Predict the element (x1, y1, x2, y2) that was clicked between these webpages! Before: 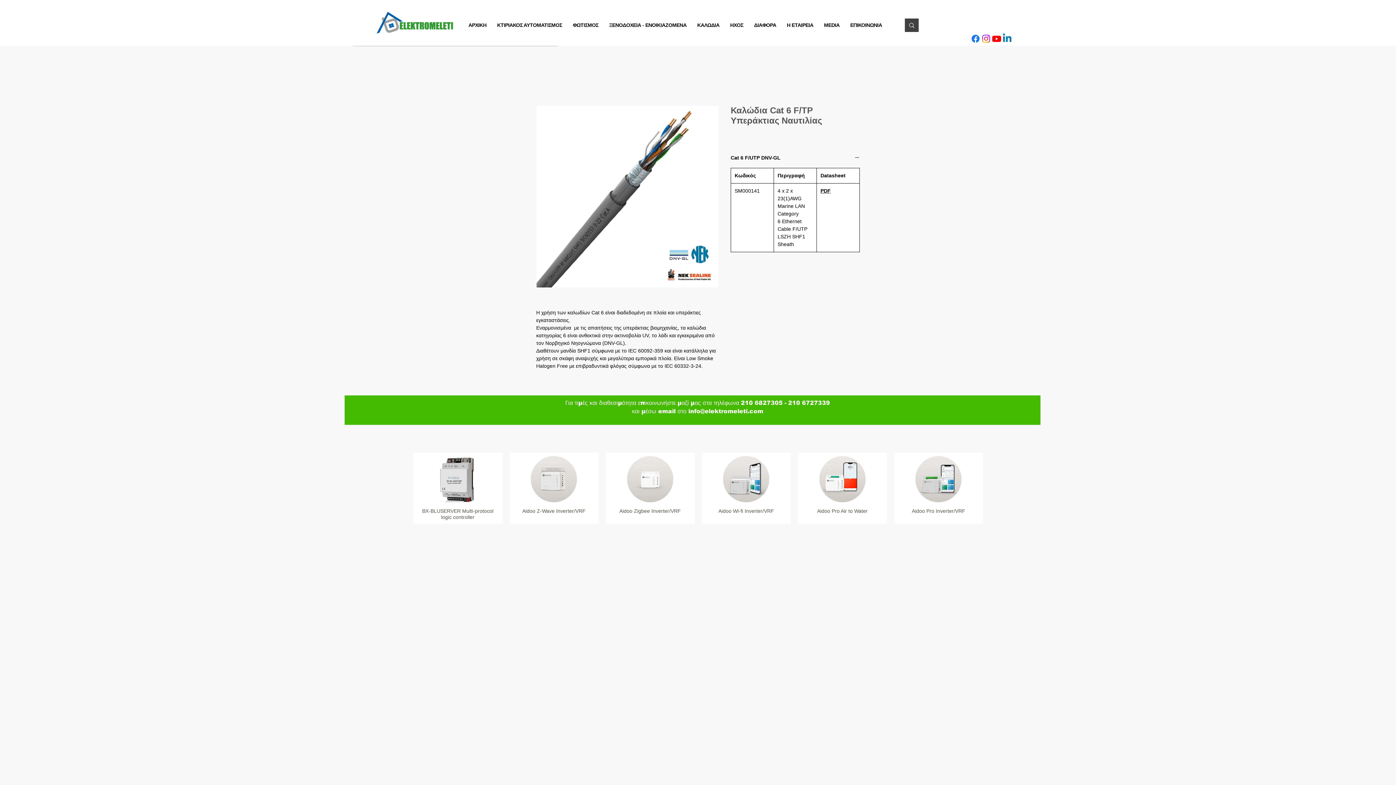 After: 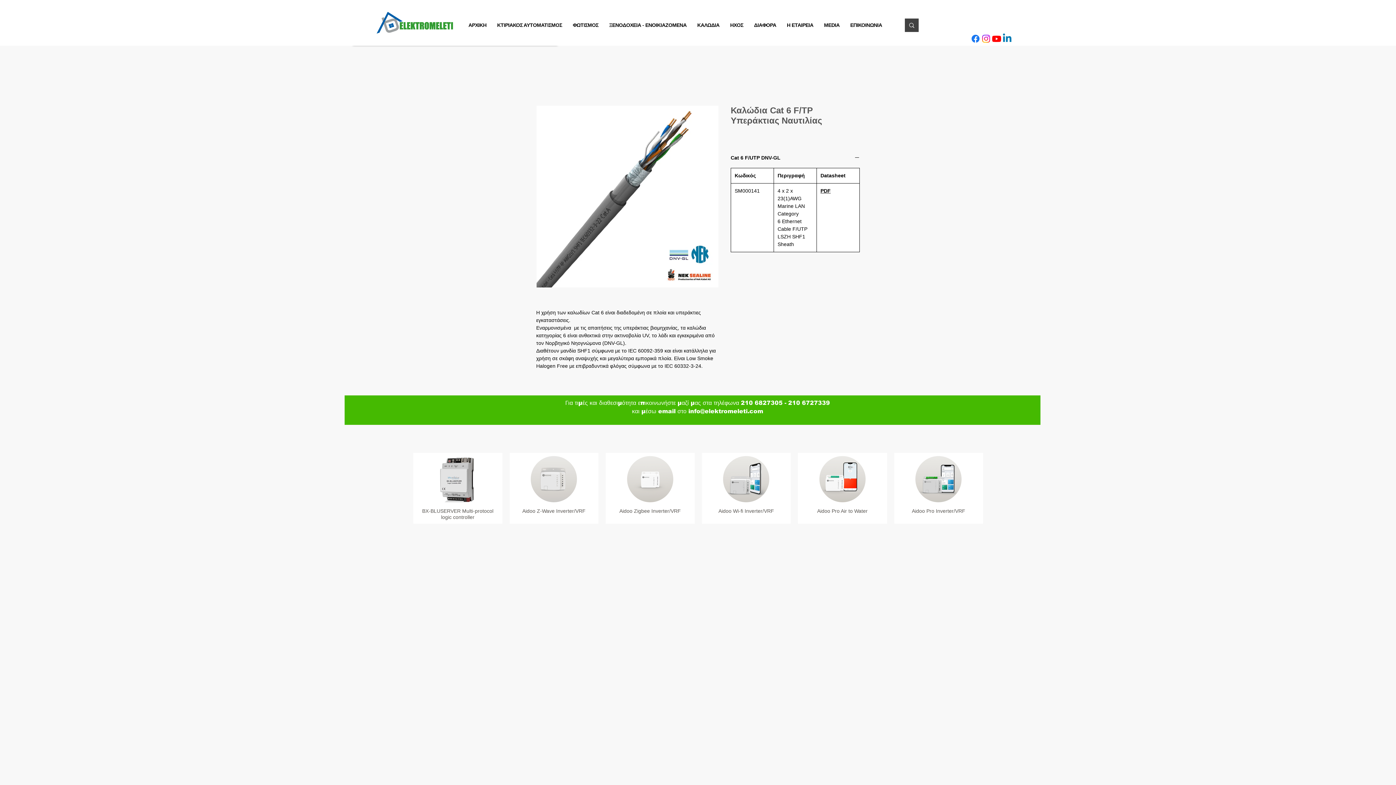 Action: label: PDF bbox: (820, 188, 830, 193)